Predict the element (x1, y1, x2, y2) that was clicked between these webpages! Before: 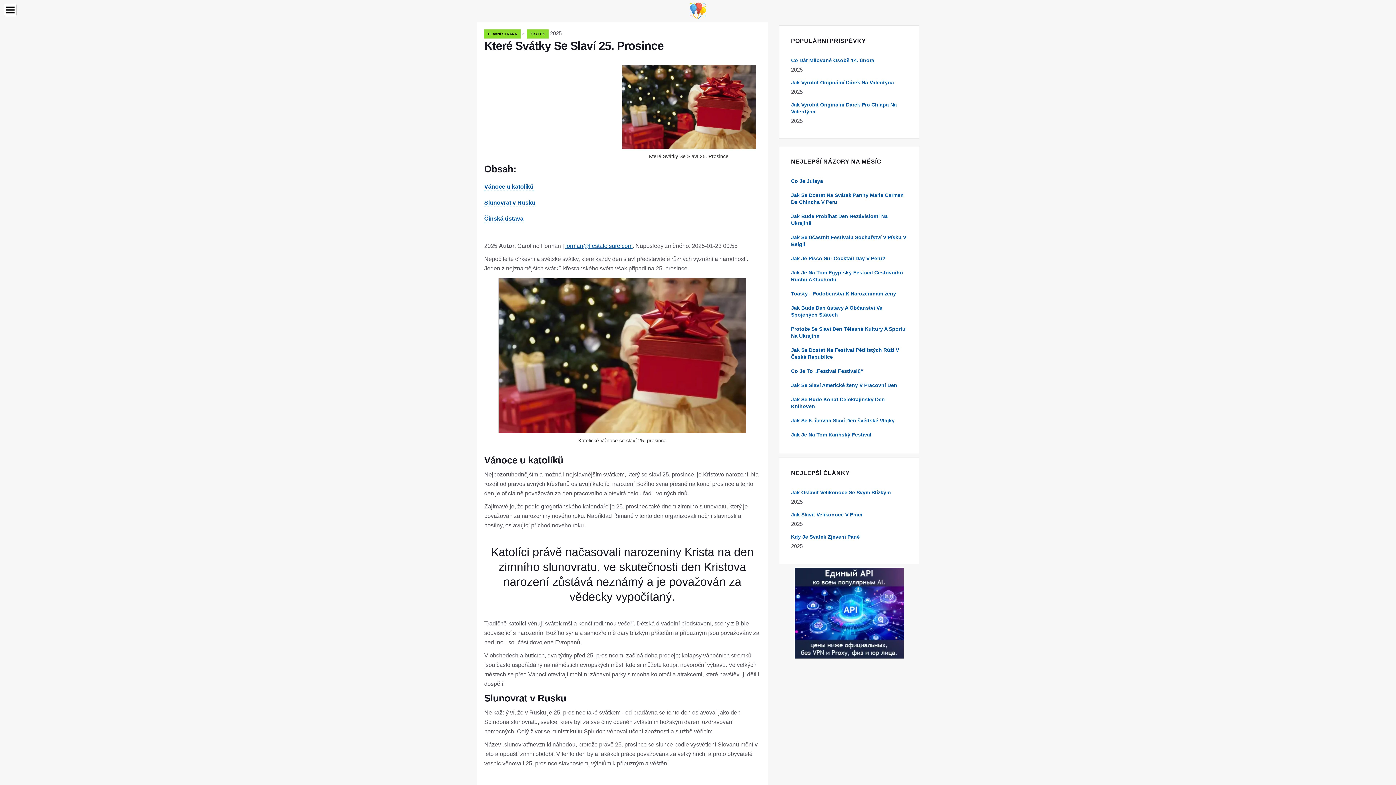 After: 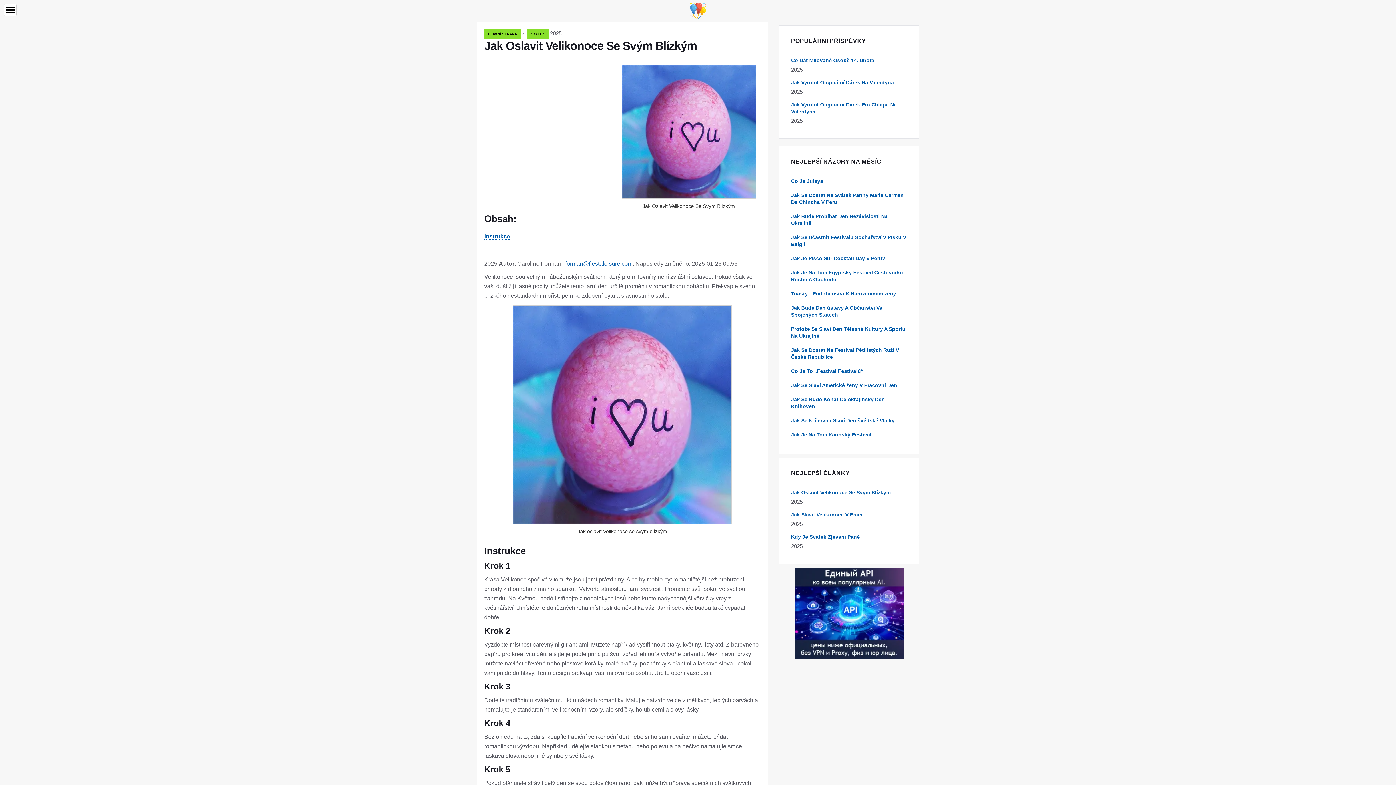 Action: label: Jak Oslavit Velikonoce Se Svým Blízkým bbox: (791, 489, 890, 495)